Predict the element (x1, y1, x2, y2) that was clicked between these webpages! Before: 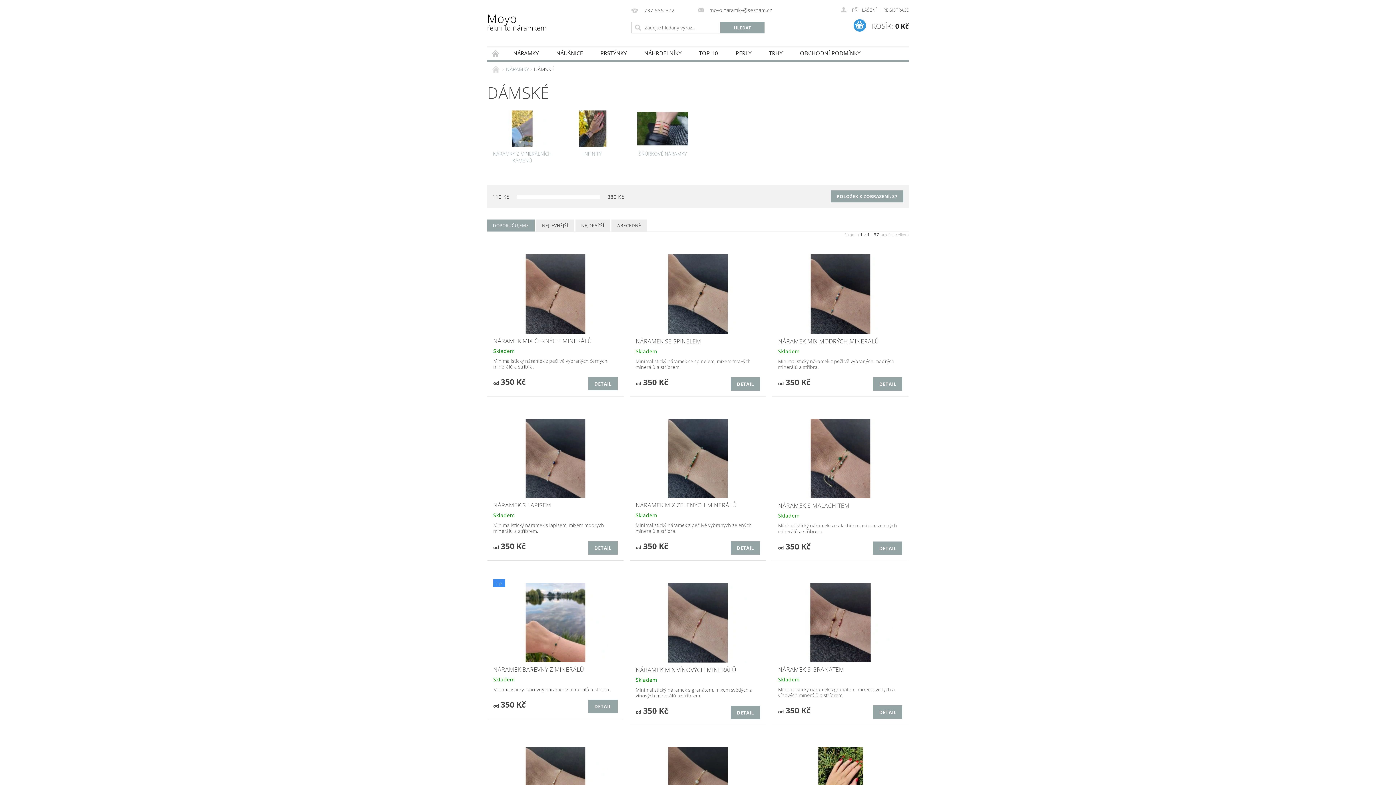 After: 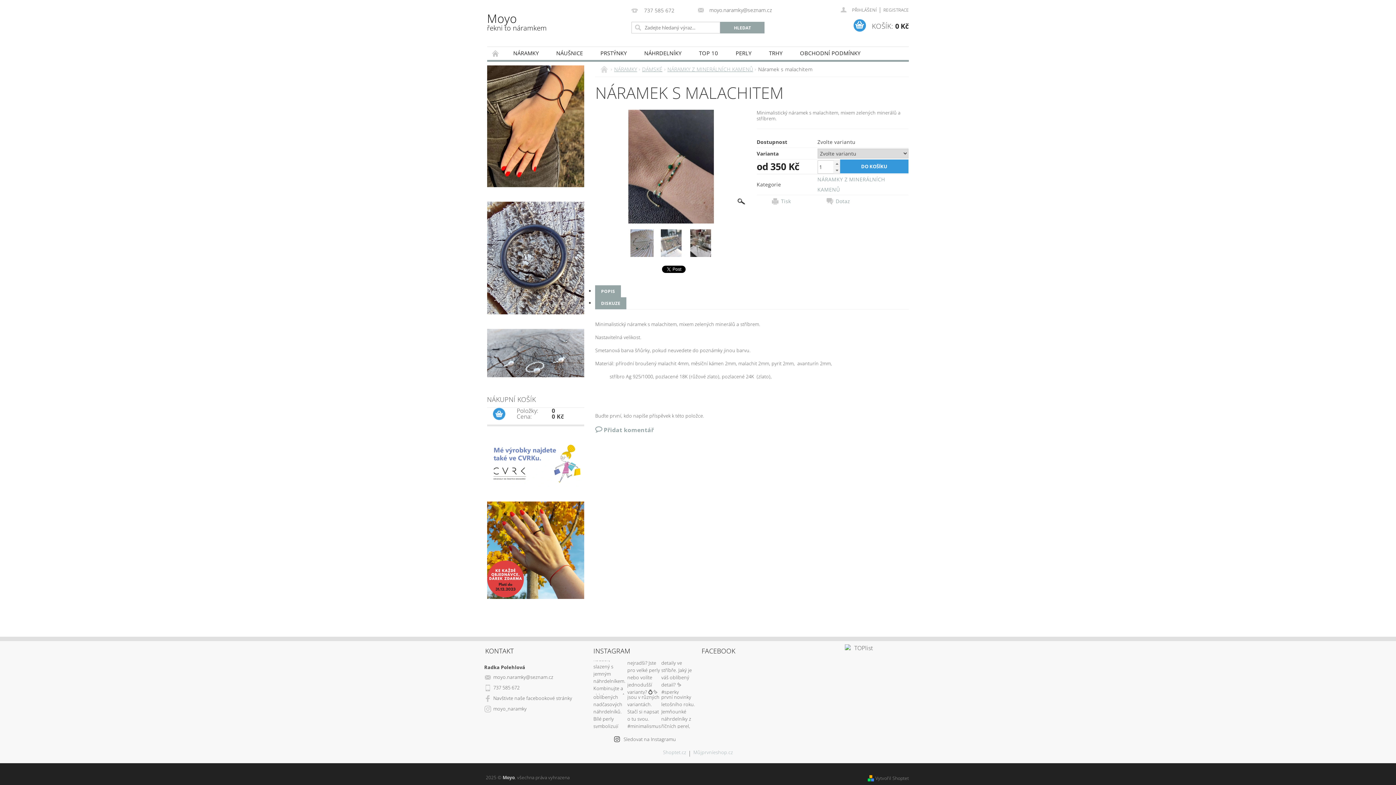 Action: bbox: (787, 454, 893, 461)